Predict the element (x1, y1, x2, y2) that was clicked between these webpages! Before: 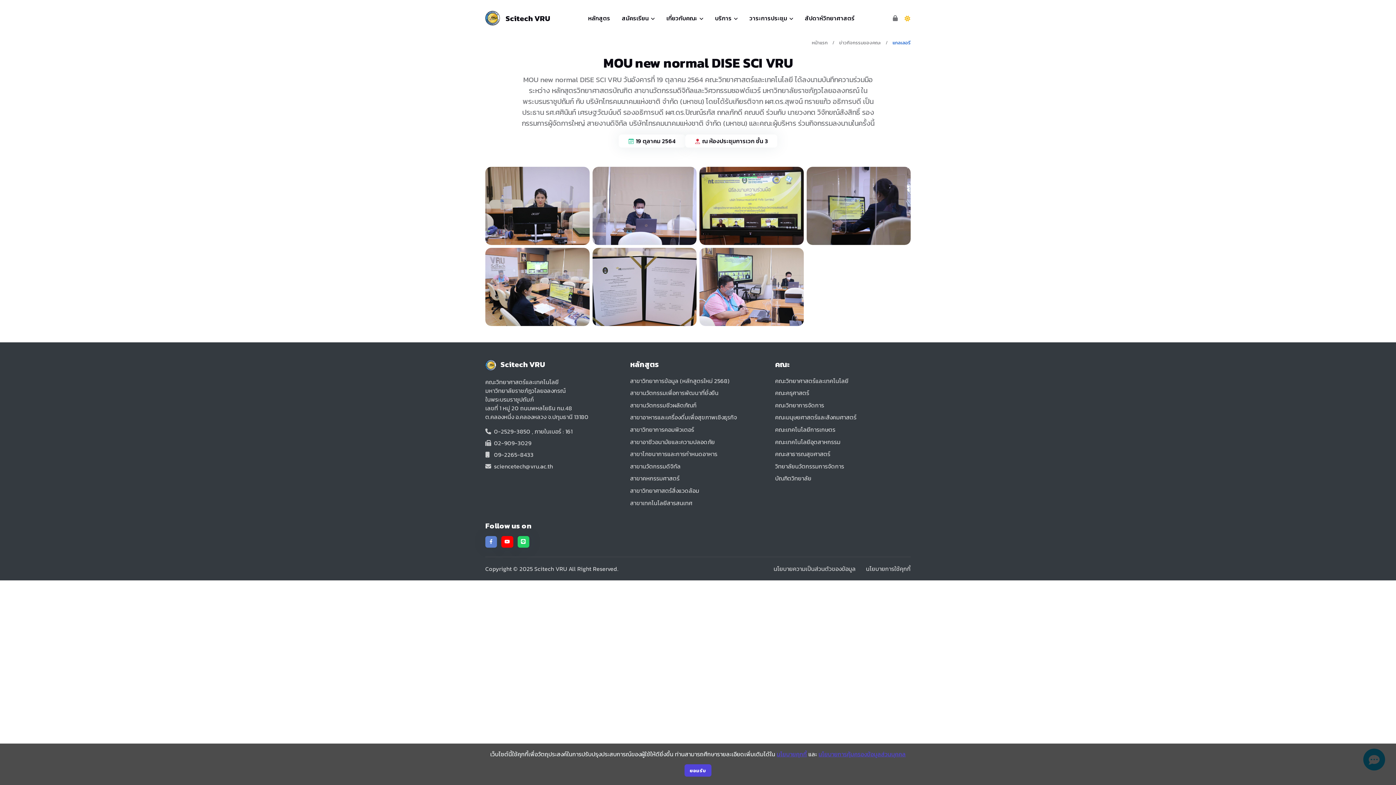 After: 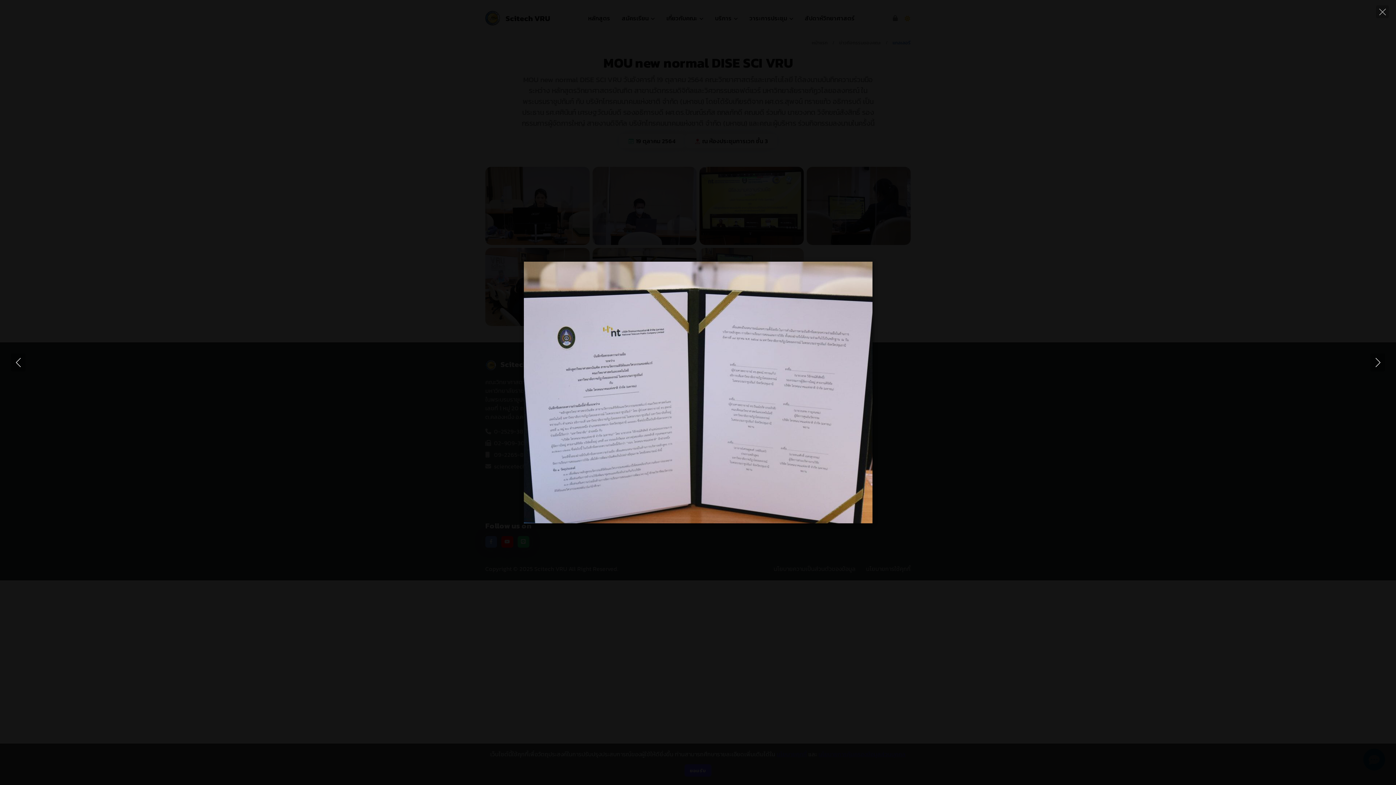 Action: bbox: (592, 247, 696, 326)